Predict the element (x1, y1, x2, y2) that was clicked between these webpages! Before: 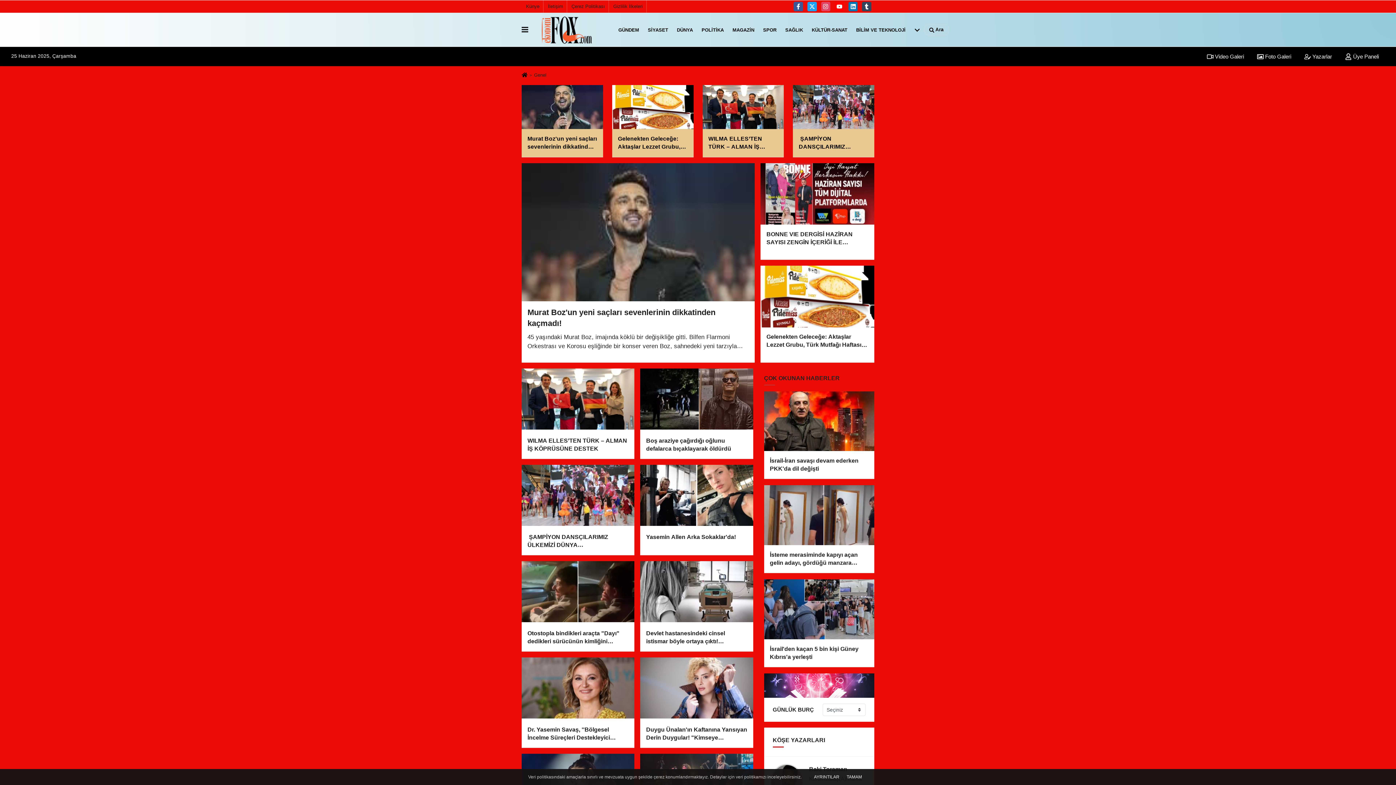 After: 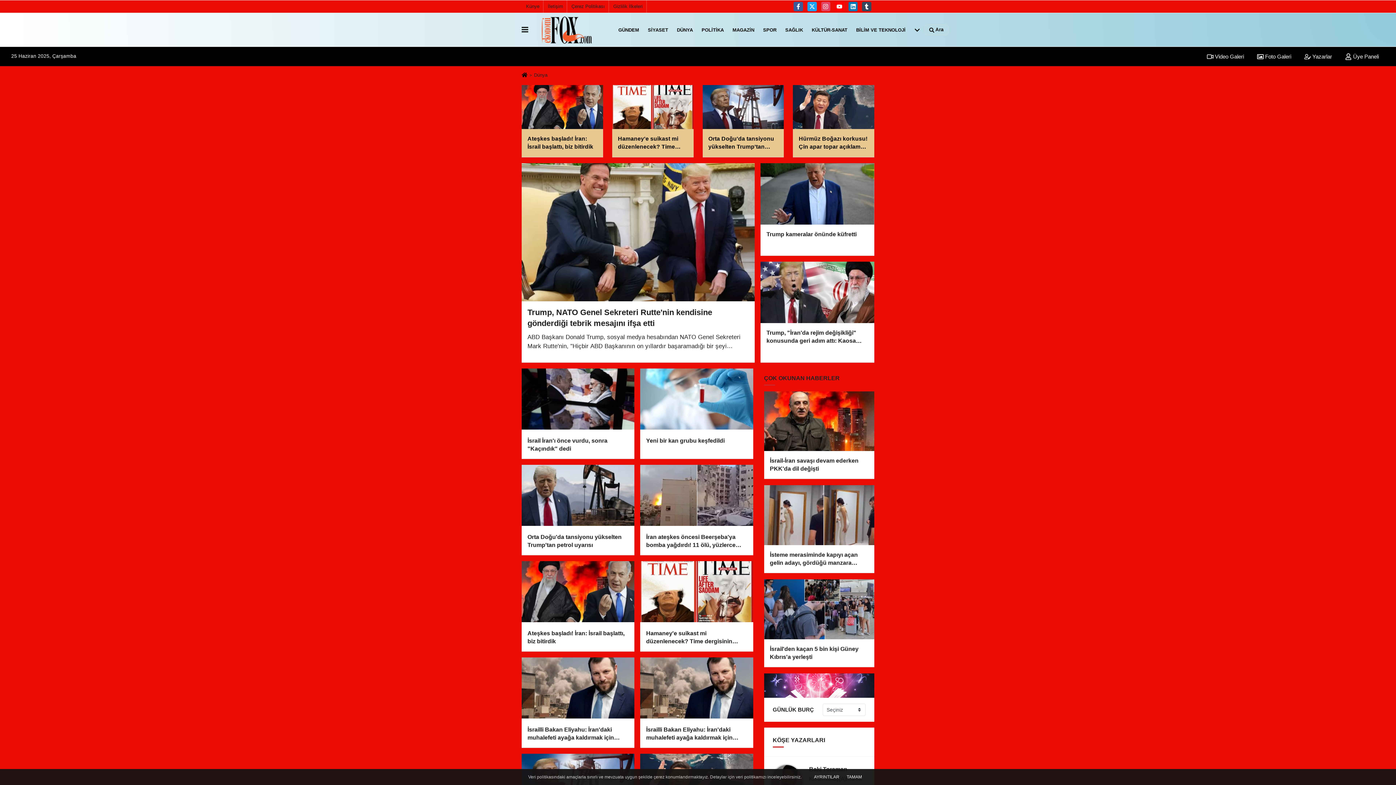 Action: bbox: (672, 20, 697, 39) label: DÜNYA